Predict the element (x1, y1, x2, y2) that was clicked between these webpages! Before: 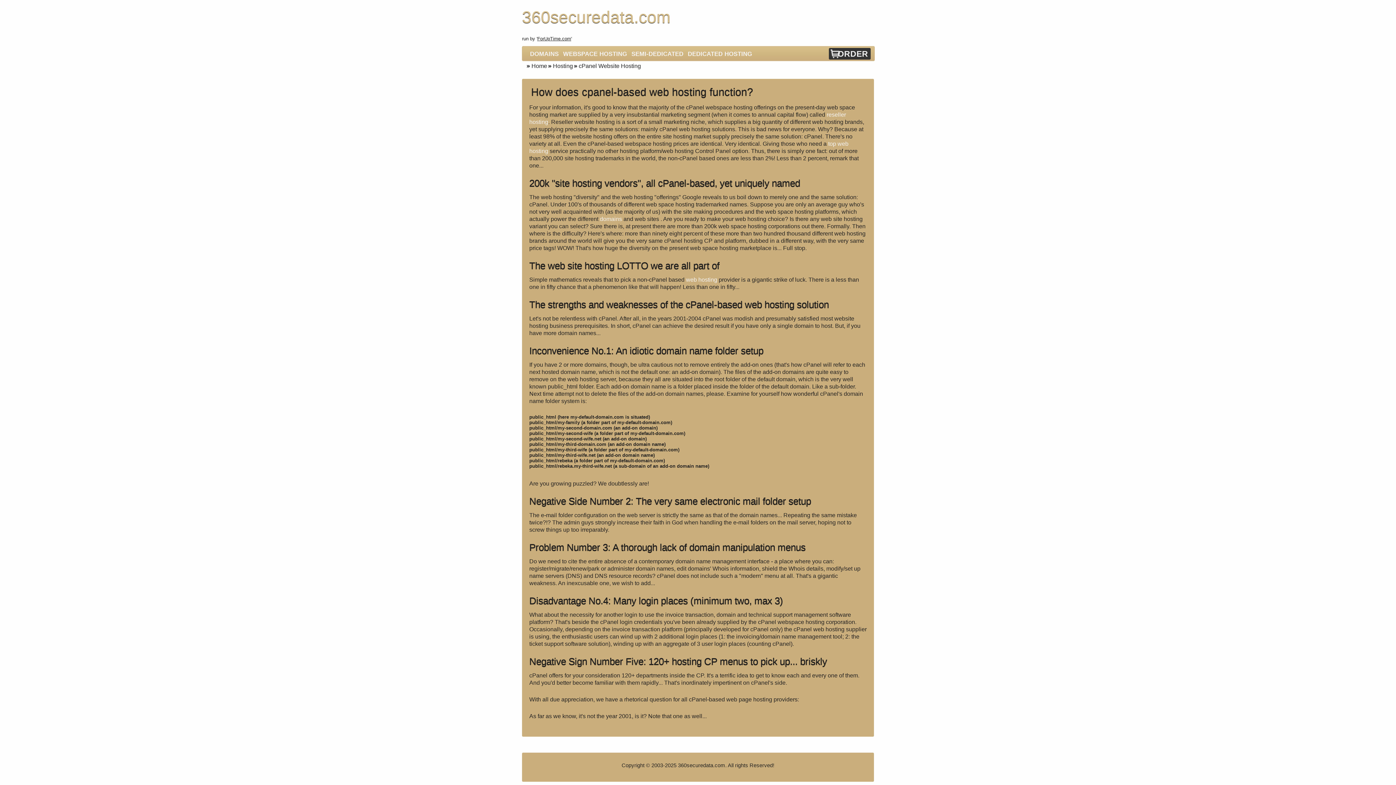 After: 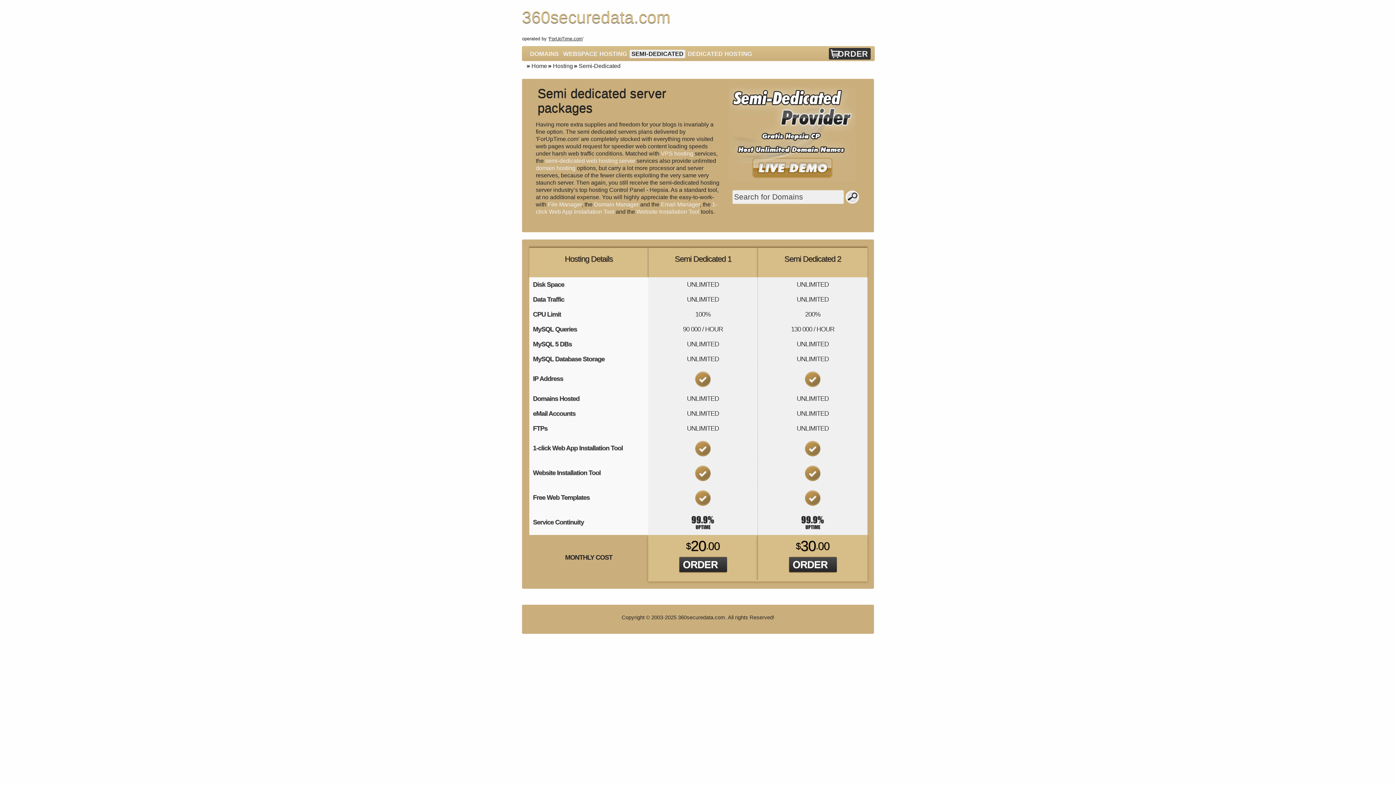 Action: label: SEMI-DEDICATED bbox: (629, 49, 685, 58)